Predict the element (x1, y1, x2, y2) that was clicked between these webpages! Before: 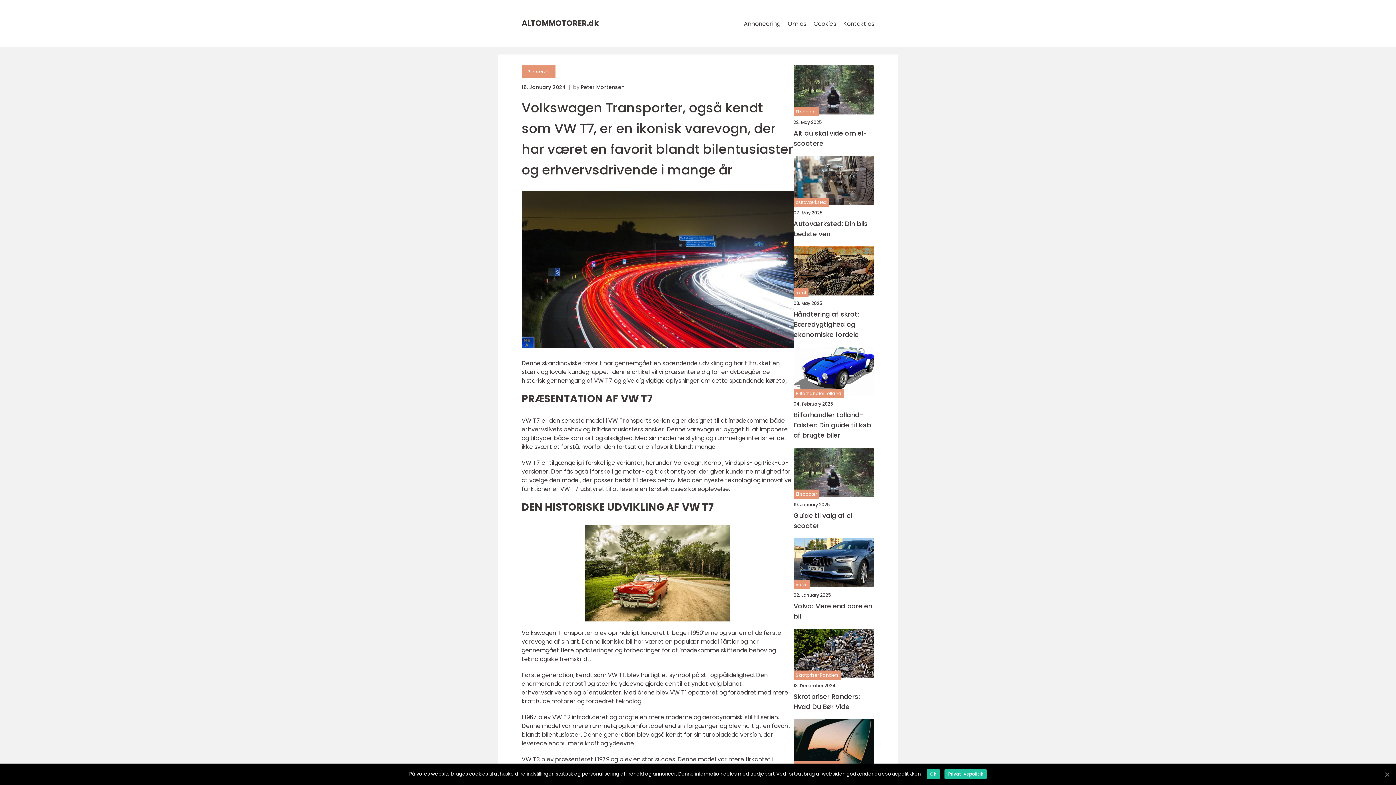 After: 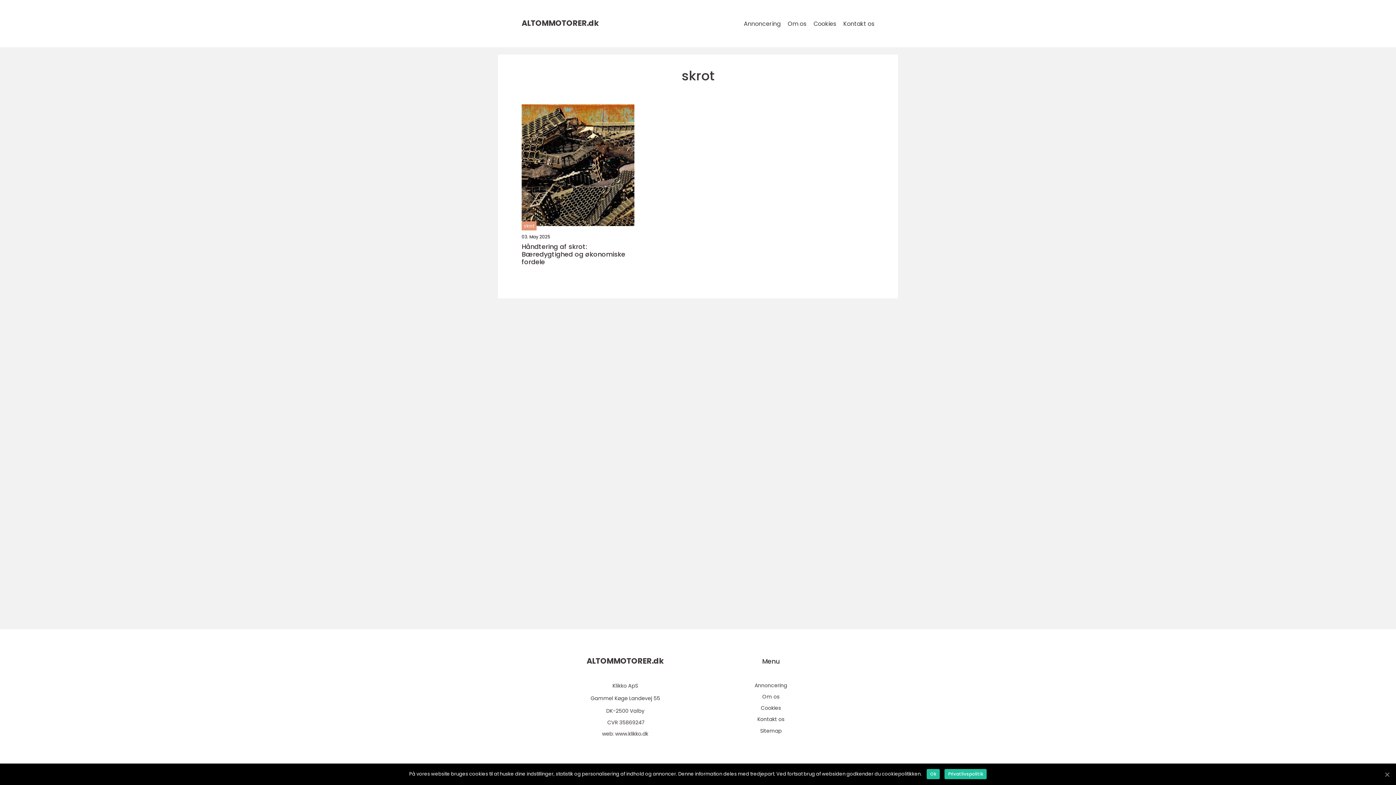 Action: label: skrot bbox: (793, 288, 808, 297)